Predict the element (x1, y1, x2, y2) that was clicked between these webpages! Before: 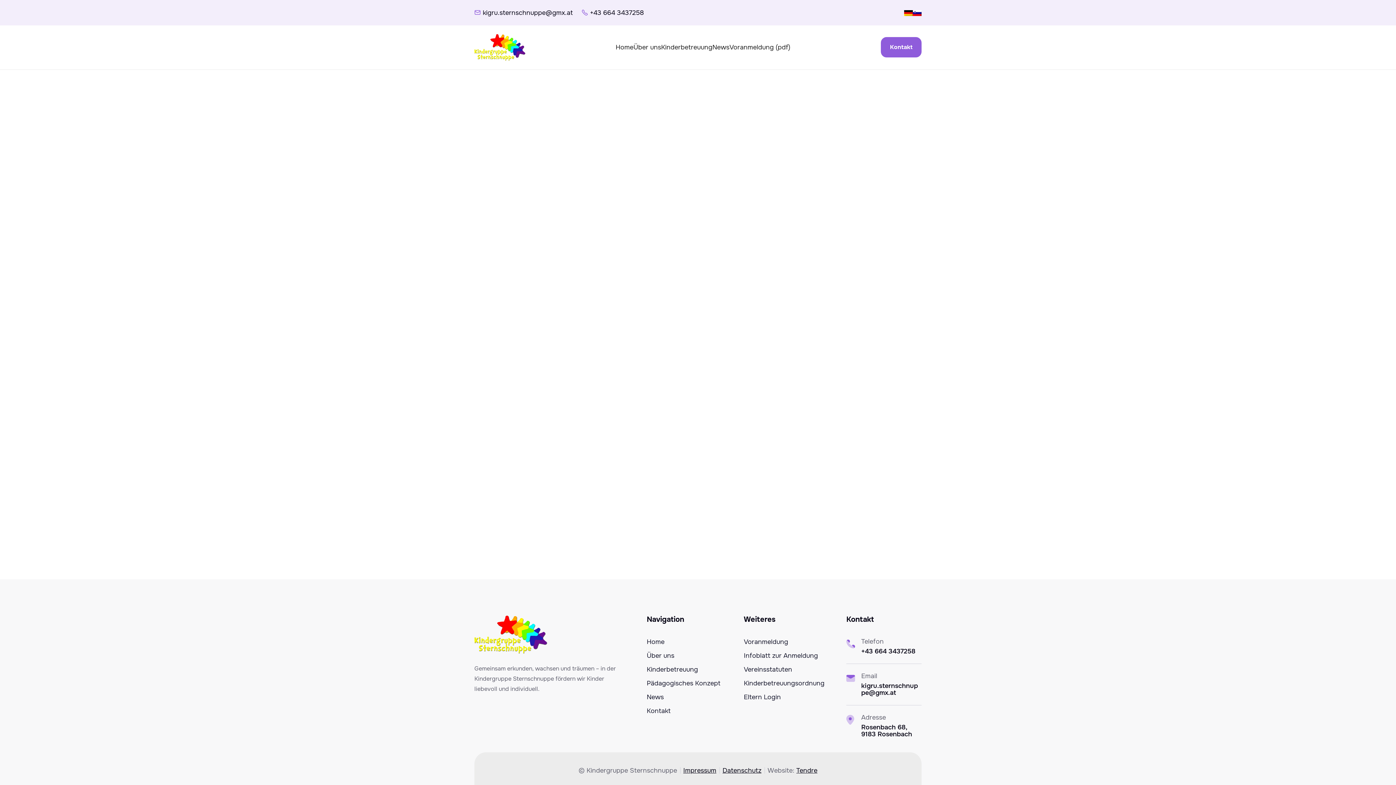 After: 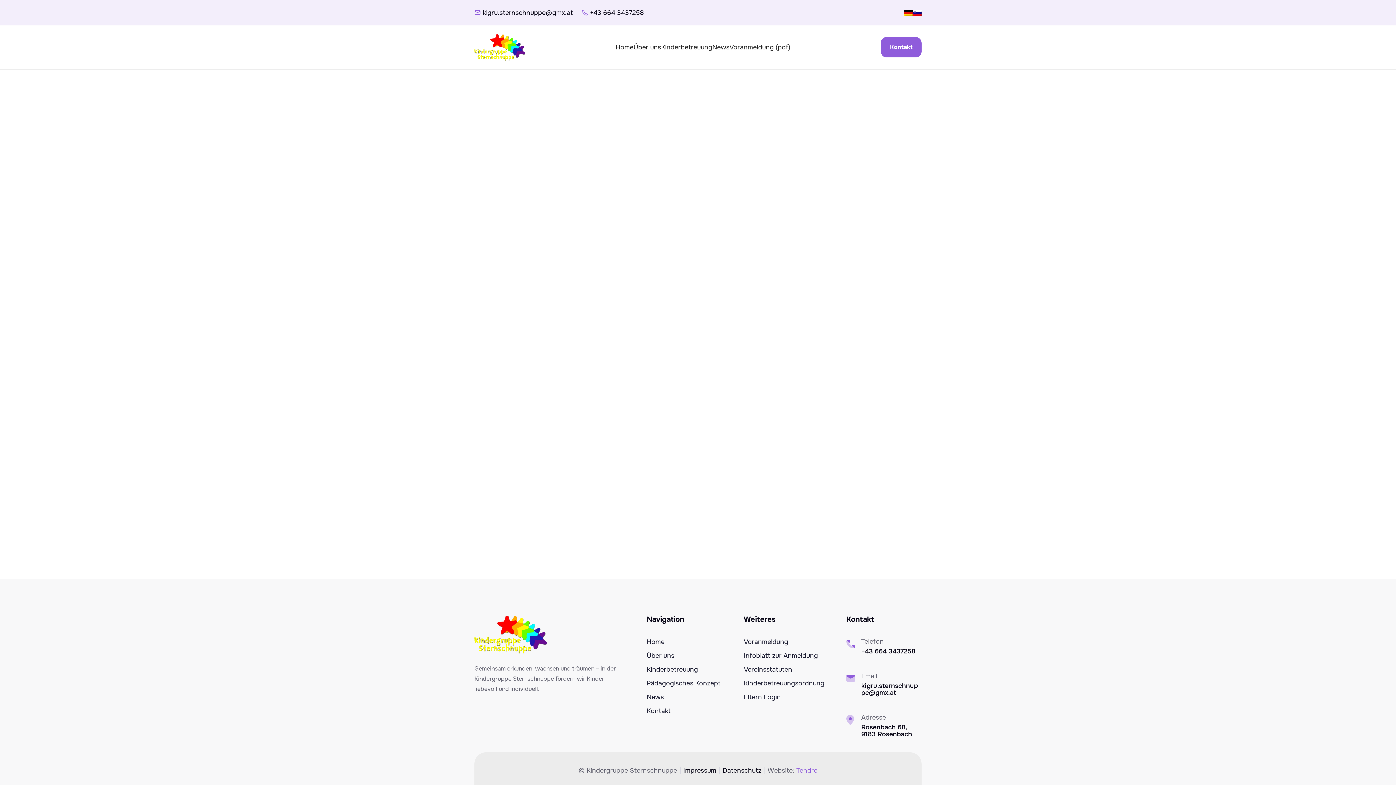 Action: bbox: (796, 766, 817, 774) label: Tendre